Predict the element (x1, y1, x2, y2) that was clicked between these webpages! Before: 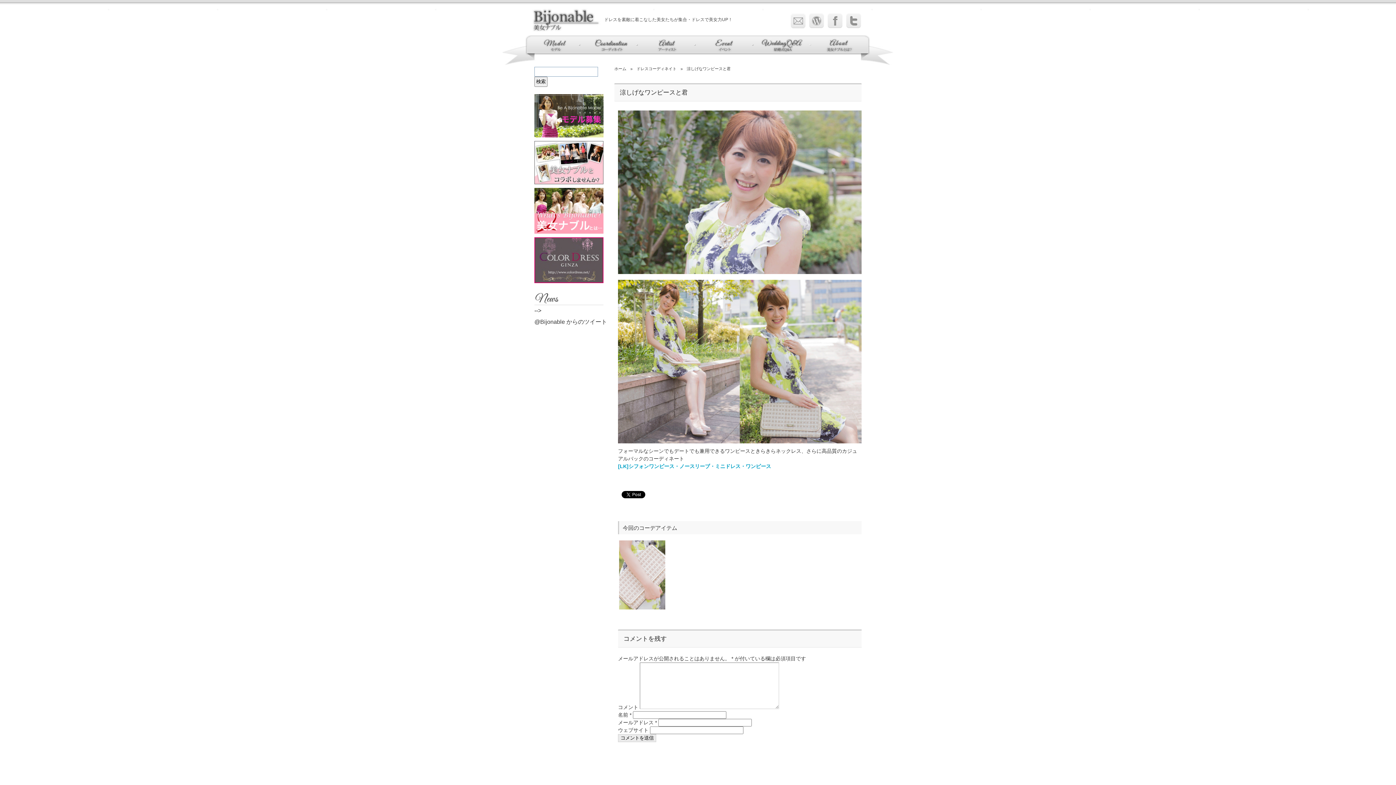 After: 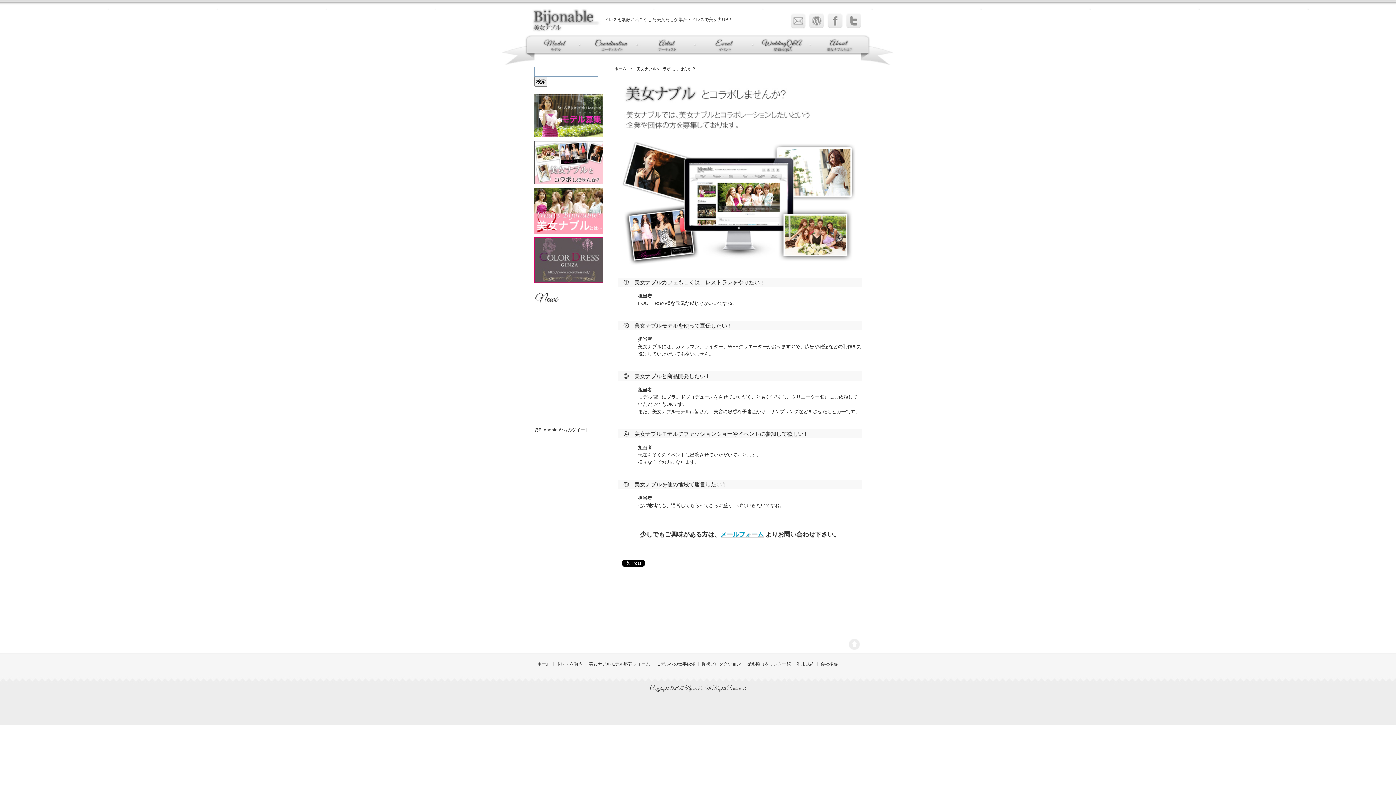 Action: bbox: (534, 180, 603, 185)